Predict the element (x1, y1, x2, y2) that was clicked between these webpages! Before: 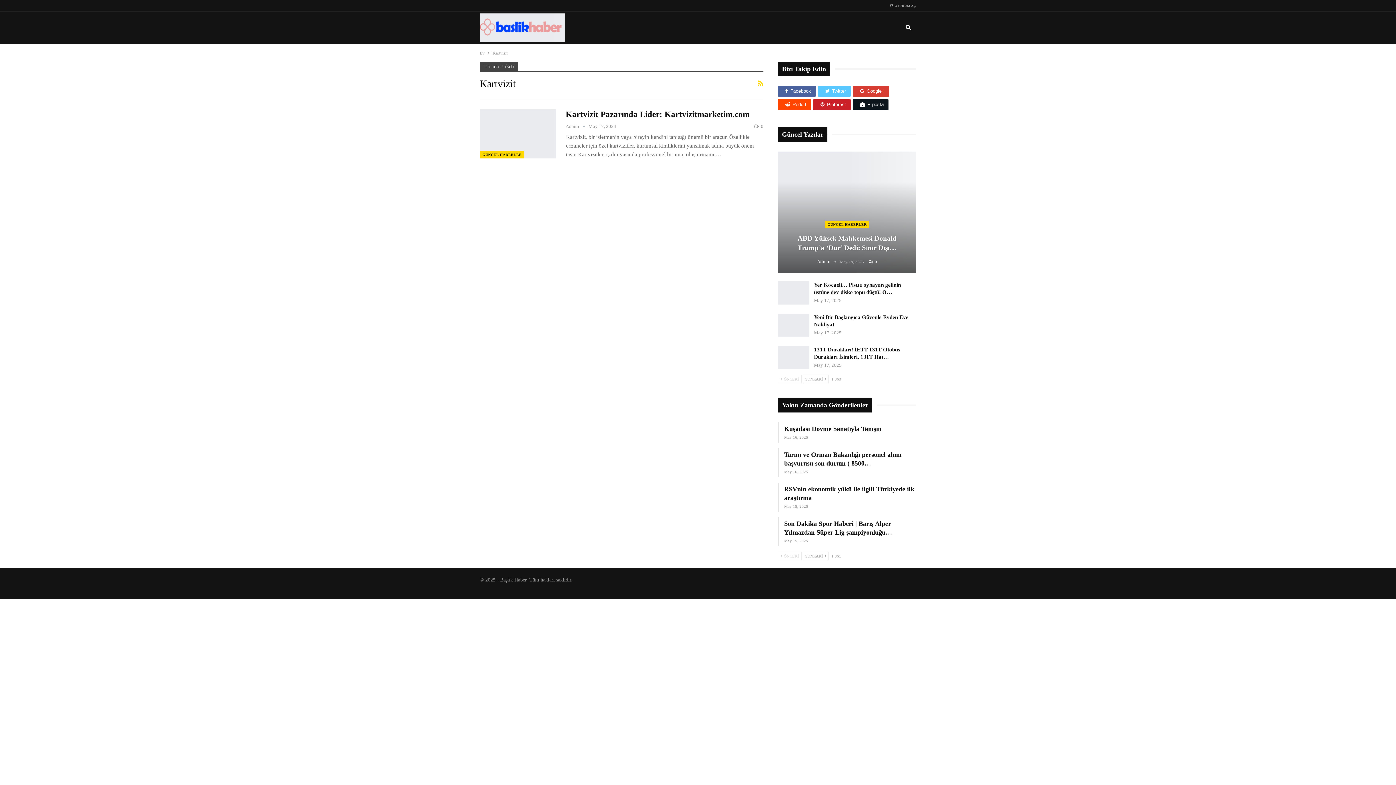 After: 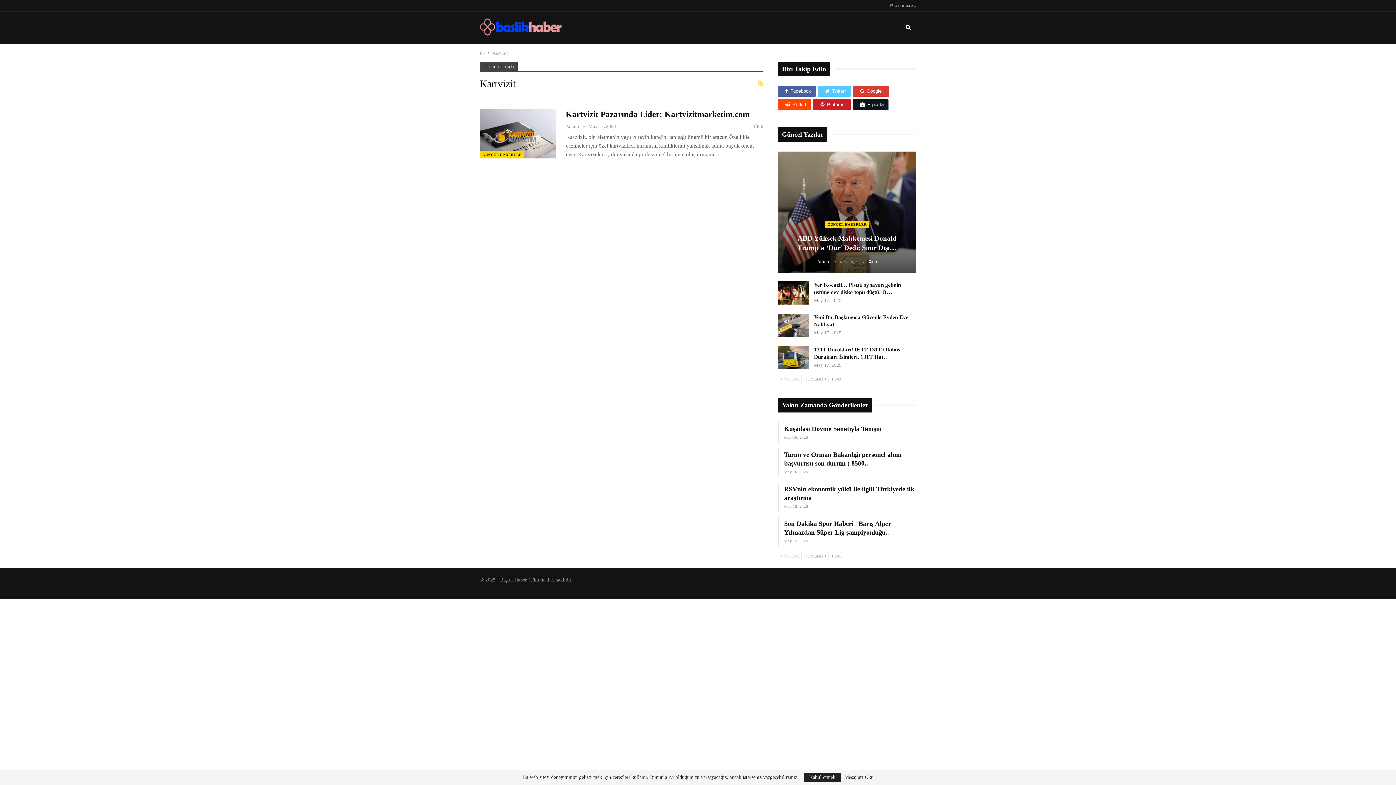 Action: bbox: (778, 374, 801, 383) label:  ÖNCEKİ